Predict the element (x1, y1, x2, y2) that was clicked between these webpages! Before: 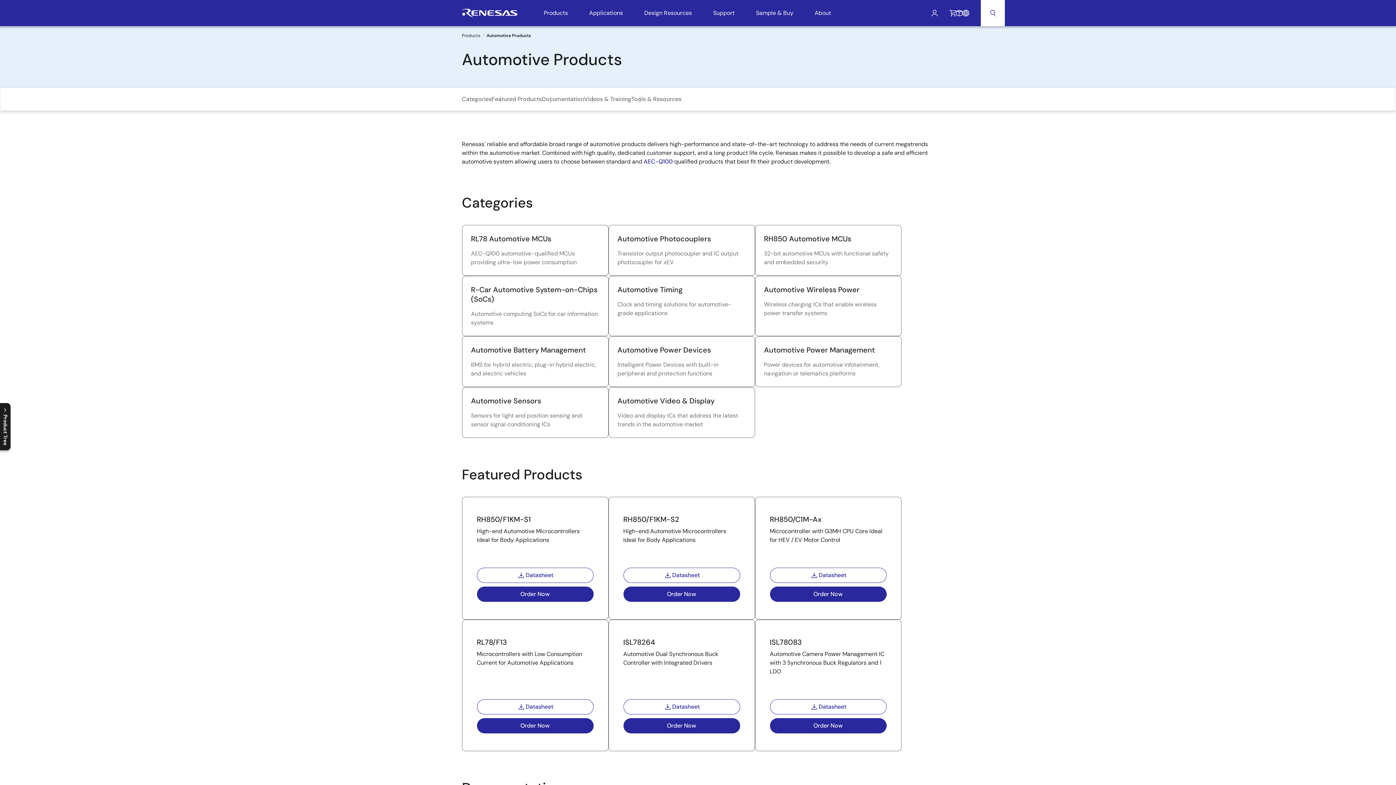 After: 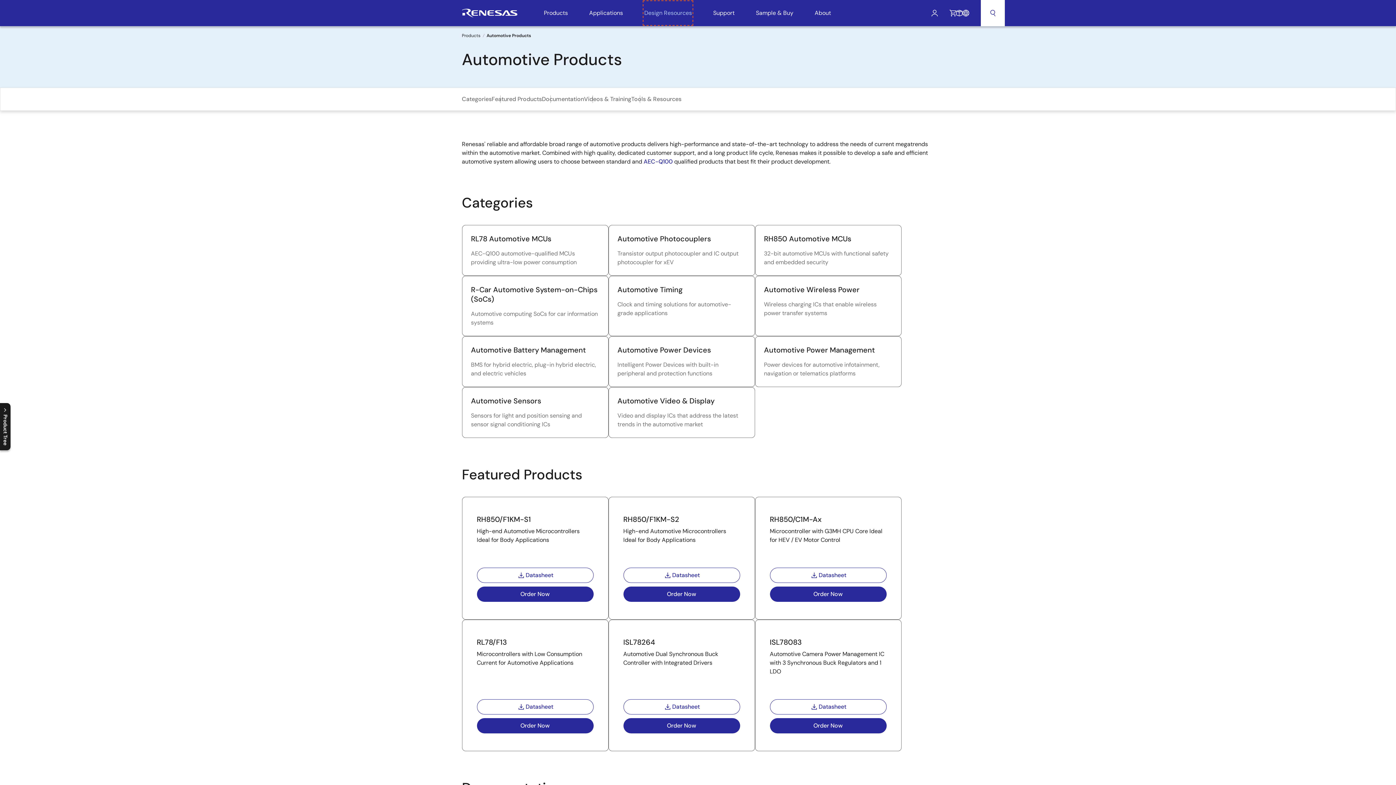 Action: label: Design Resources bbox: (644, 1, 692, 24)